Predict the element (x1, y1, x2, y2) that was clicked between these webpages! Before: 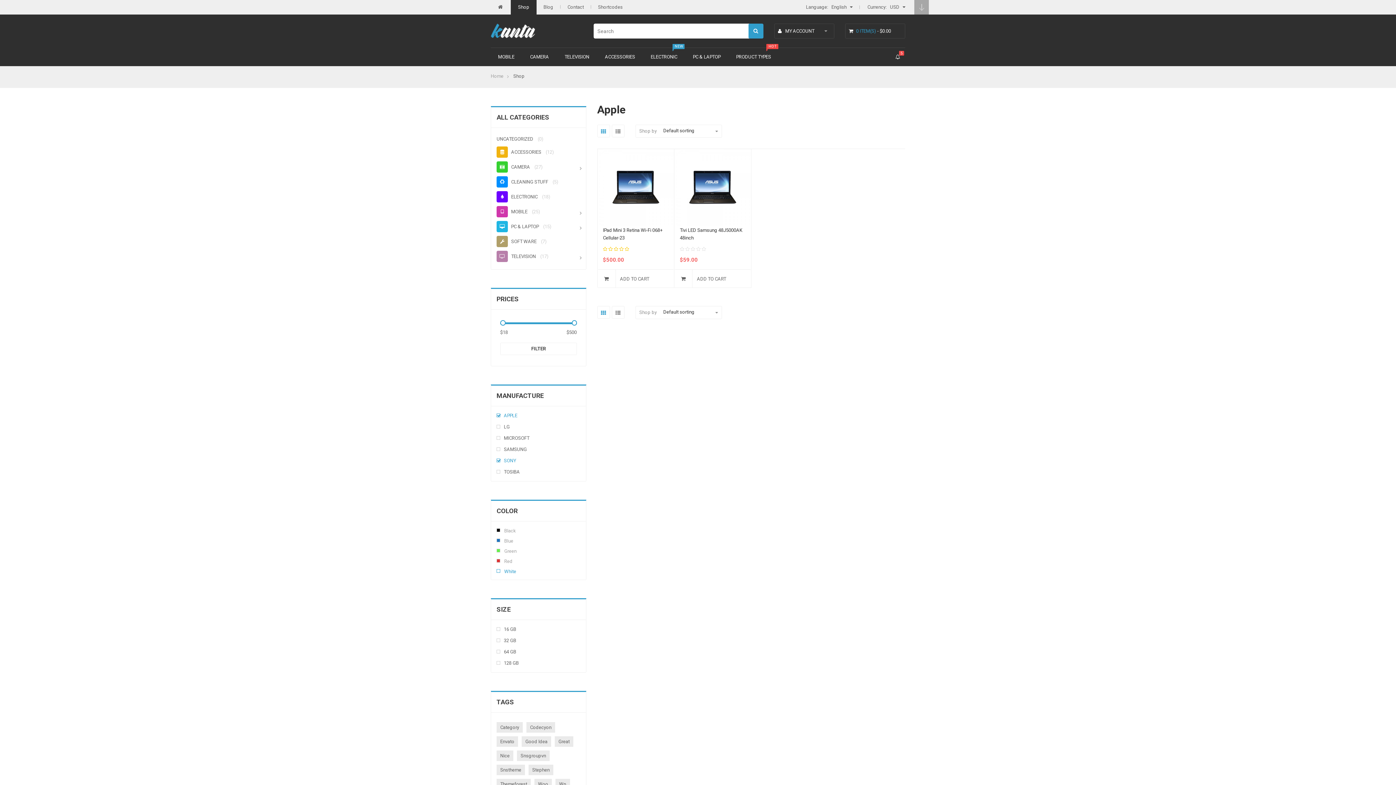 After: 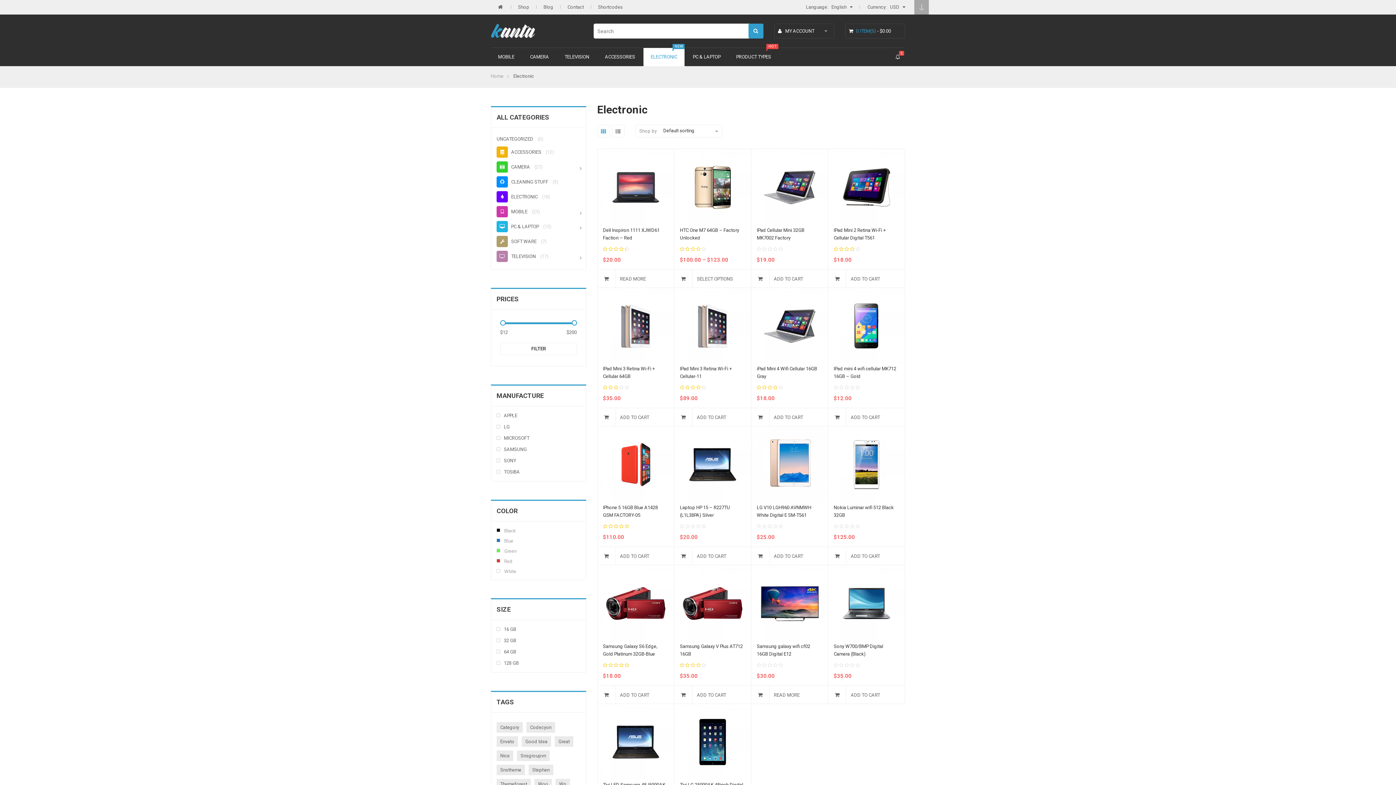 Action: bbox: (496, 194, 539, 199) label: ELECTRONIC